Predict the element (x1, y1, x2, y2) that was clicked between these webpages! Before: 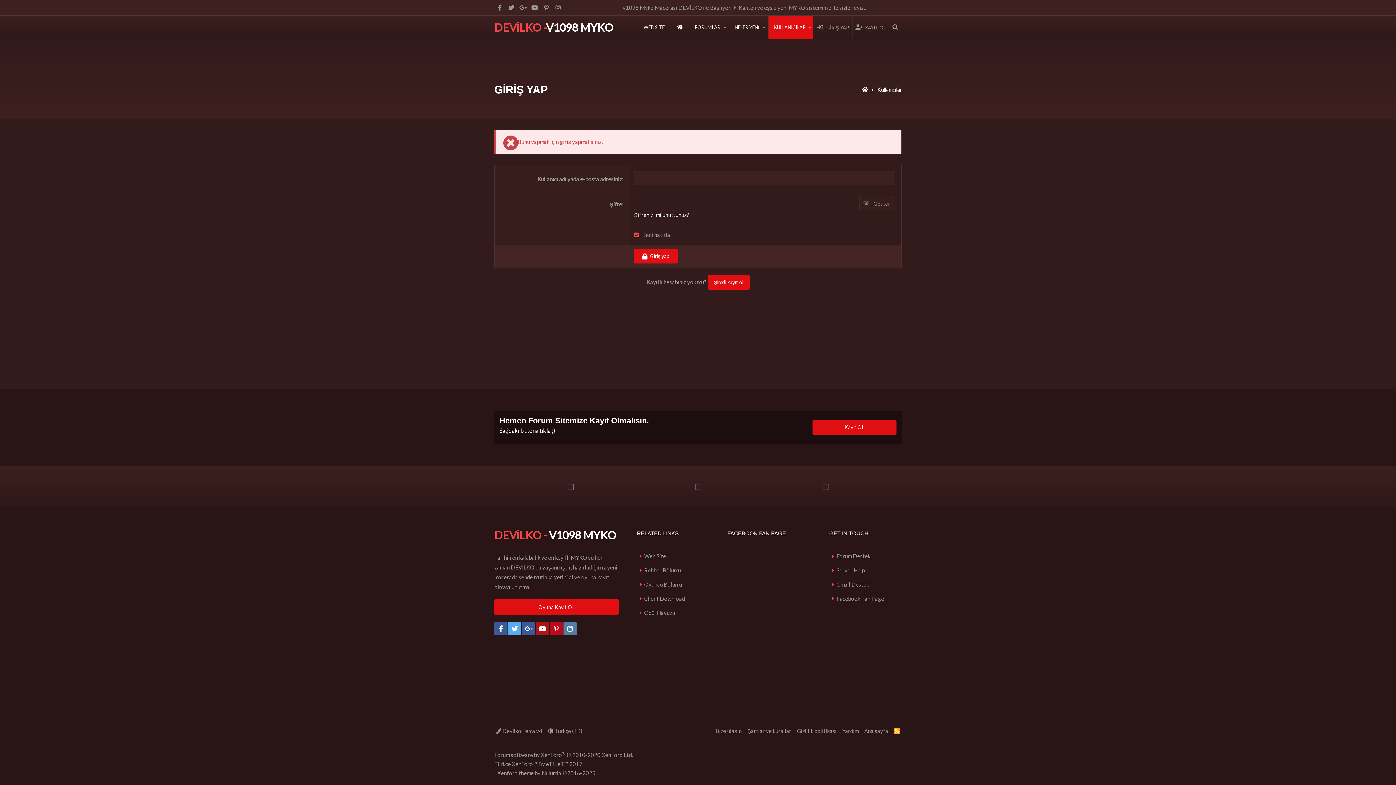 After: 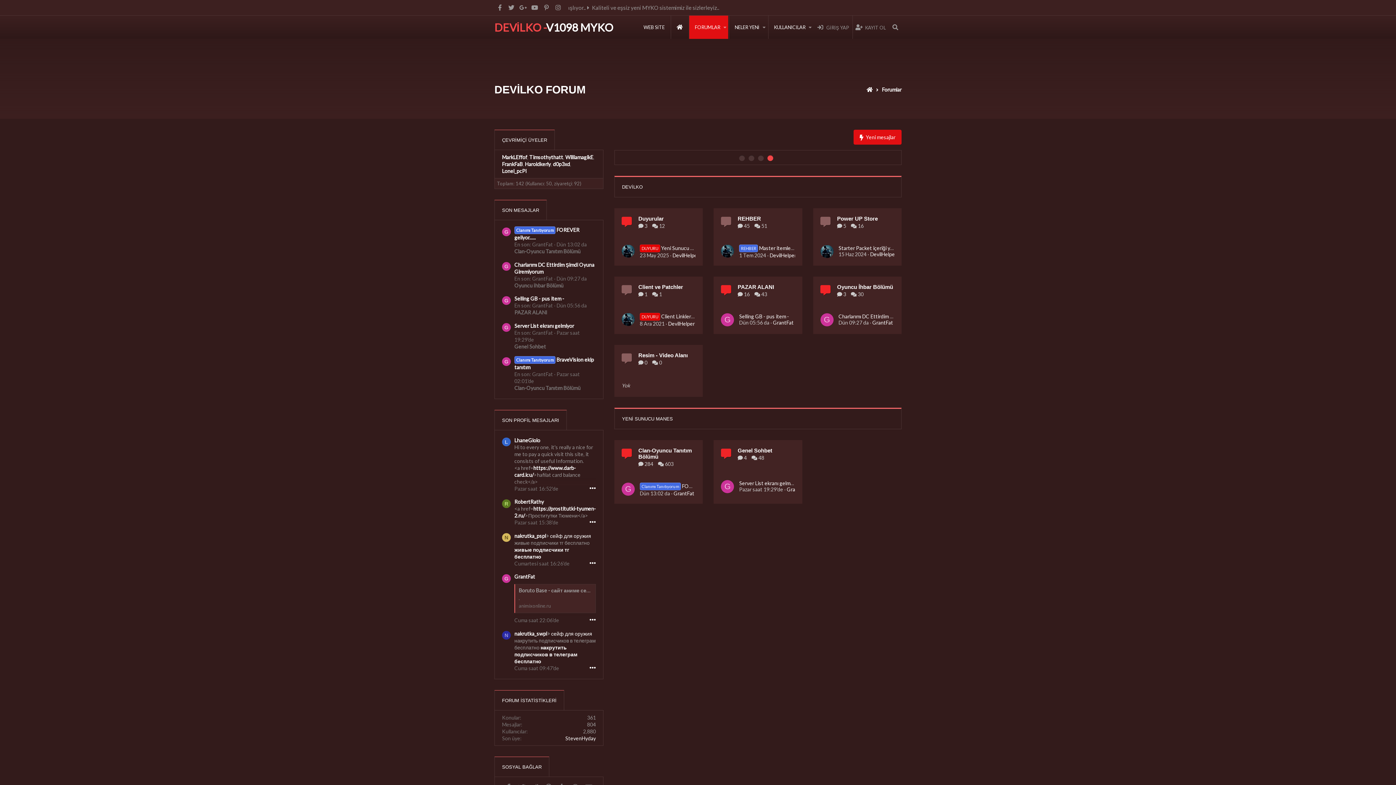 Action: label:  Ana sayfa bbox: (862, 82, 868, 98)